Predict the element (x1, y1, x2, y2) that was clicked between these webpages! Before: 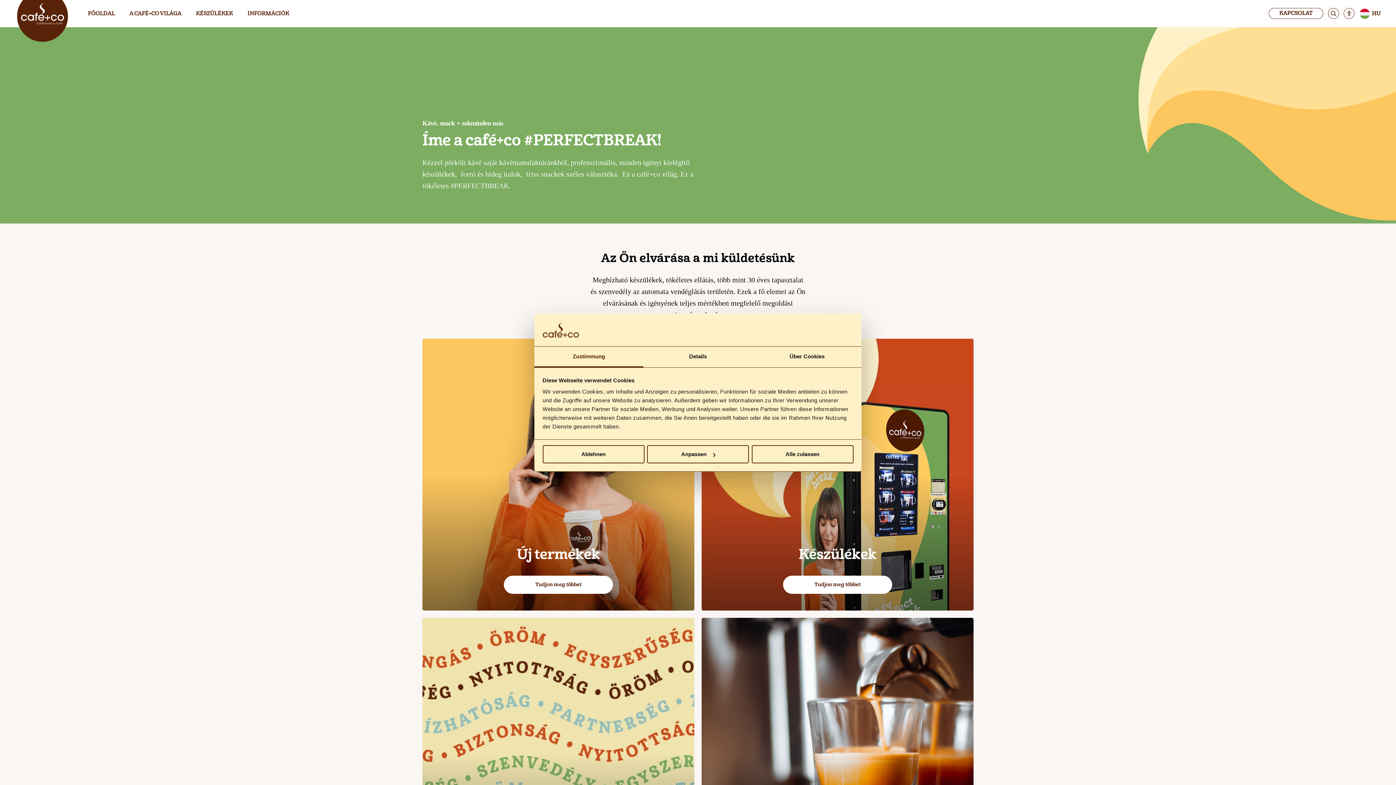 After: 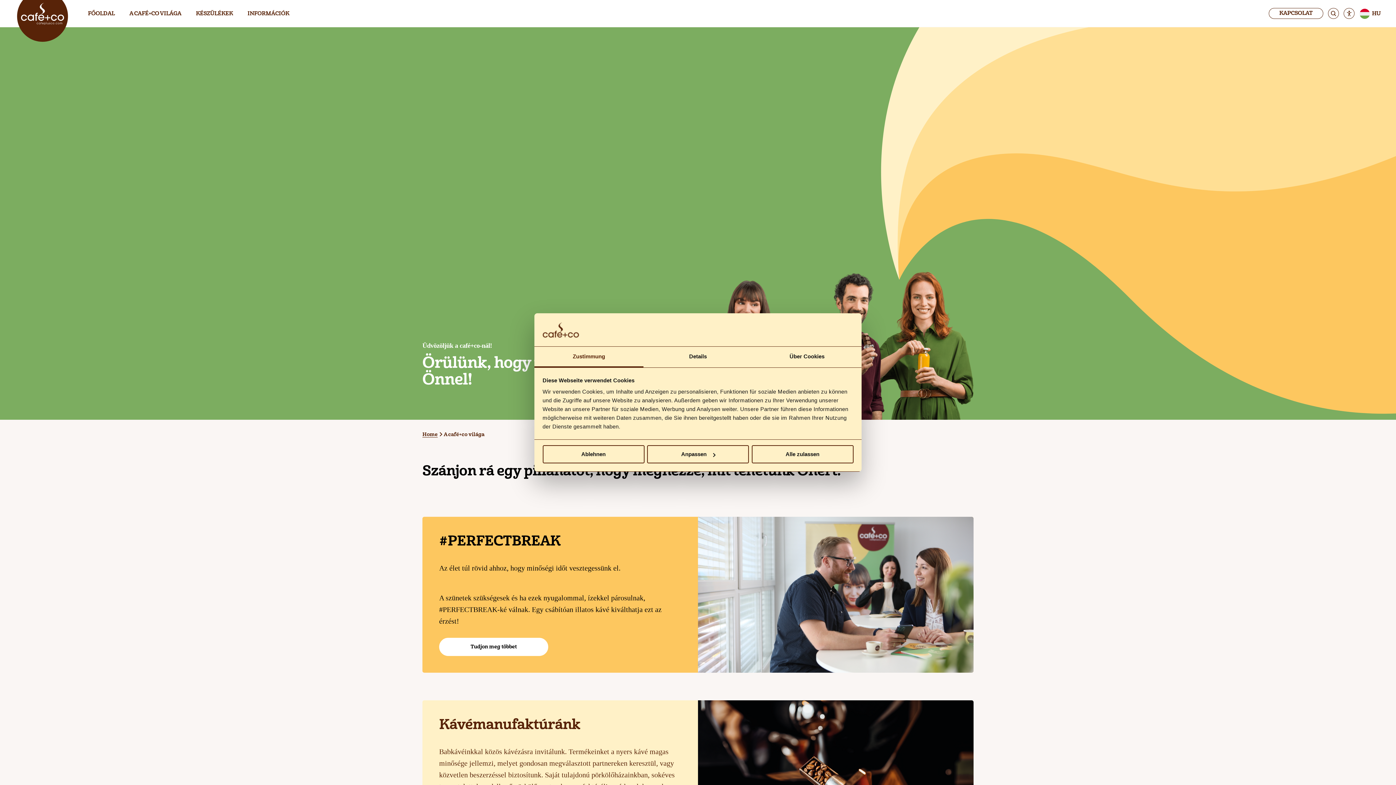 Action: label: A CAFÉ+CO VILÁGA bbox: (129, 0, 181, 27)